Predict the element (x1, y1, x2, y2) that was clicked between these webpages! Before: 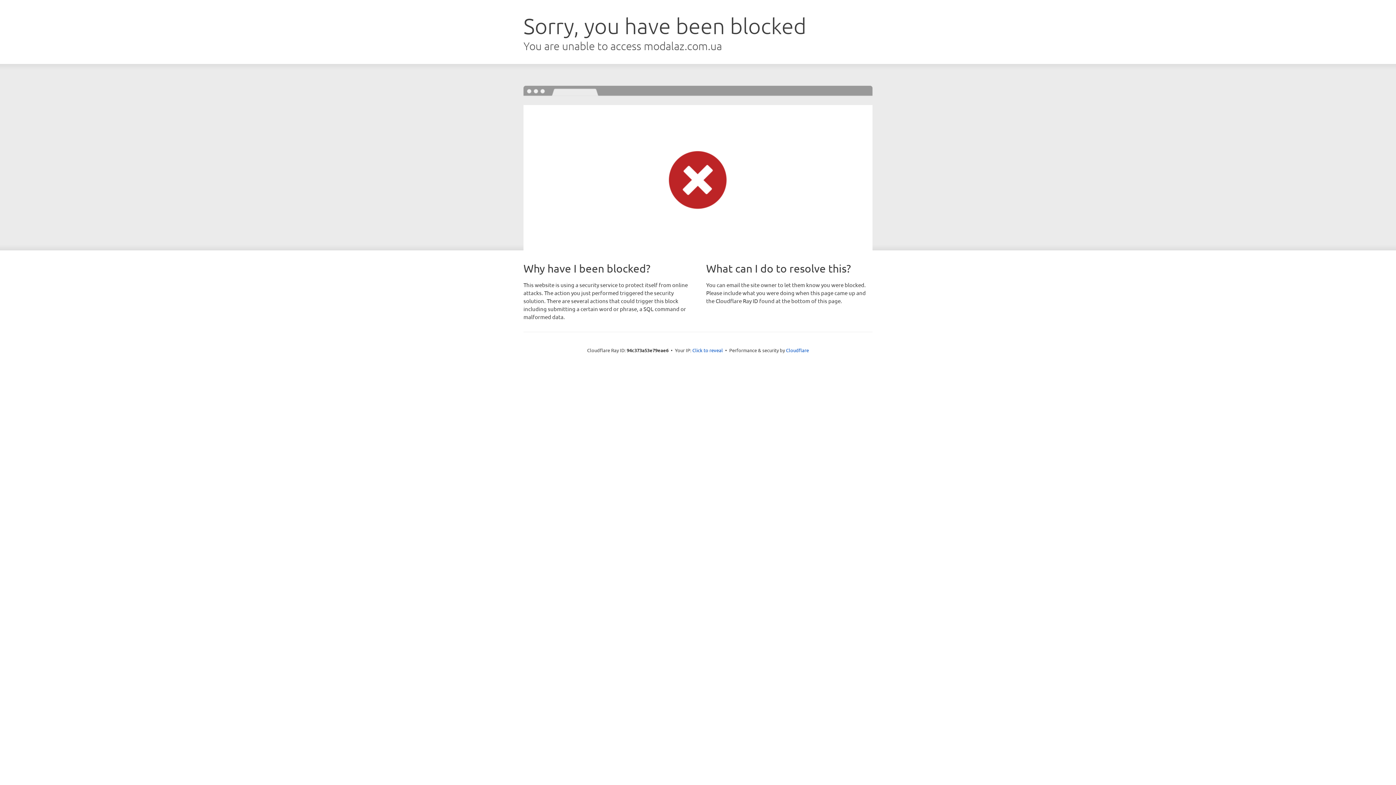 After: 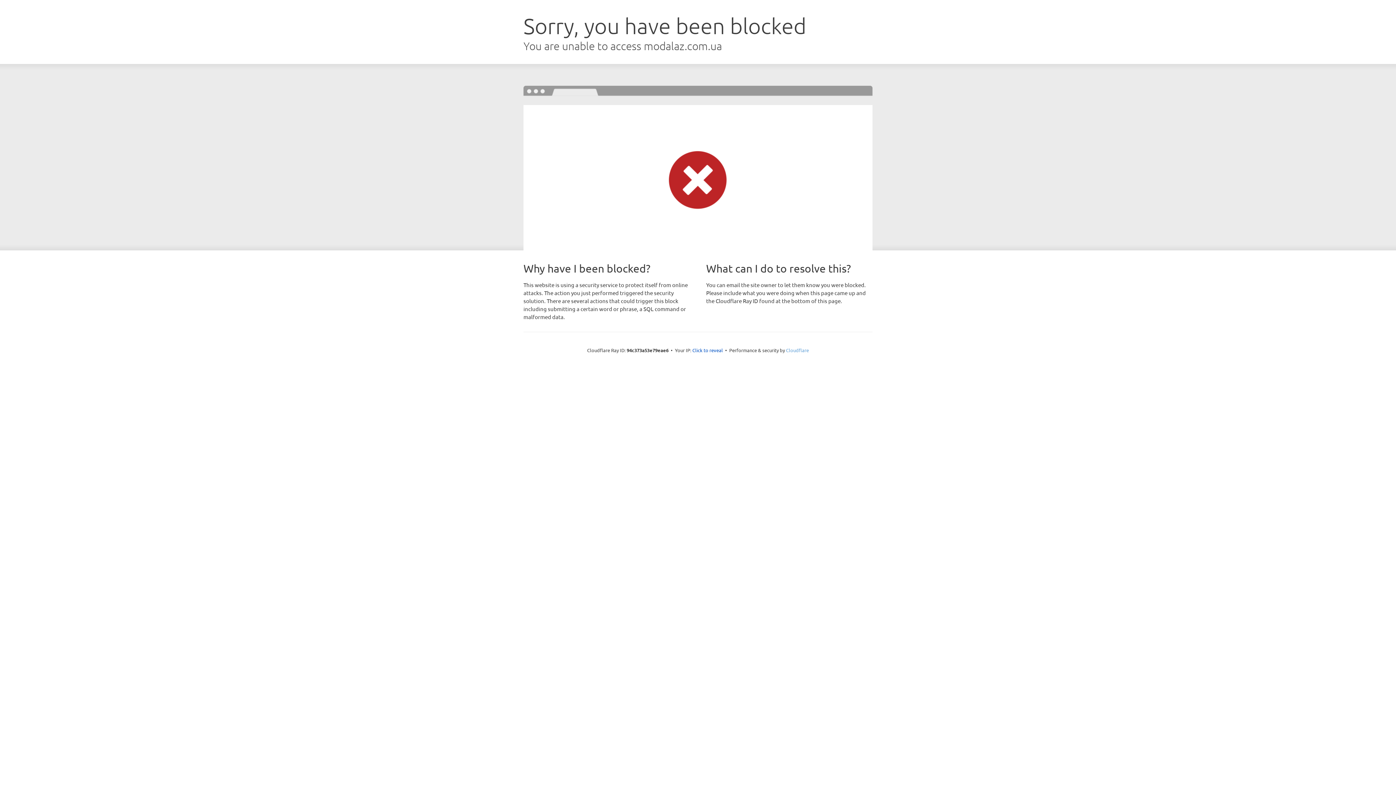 Action: label: Cloudflare bbox: (786, 347, 809, 353)